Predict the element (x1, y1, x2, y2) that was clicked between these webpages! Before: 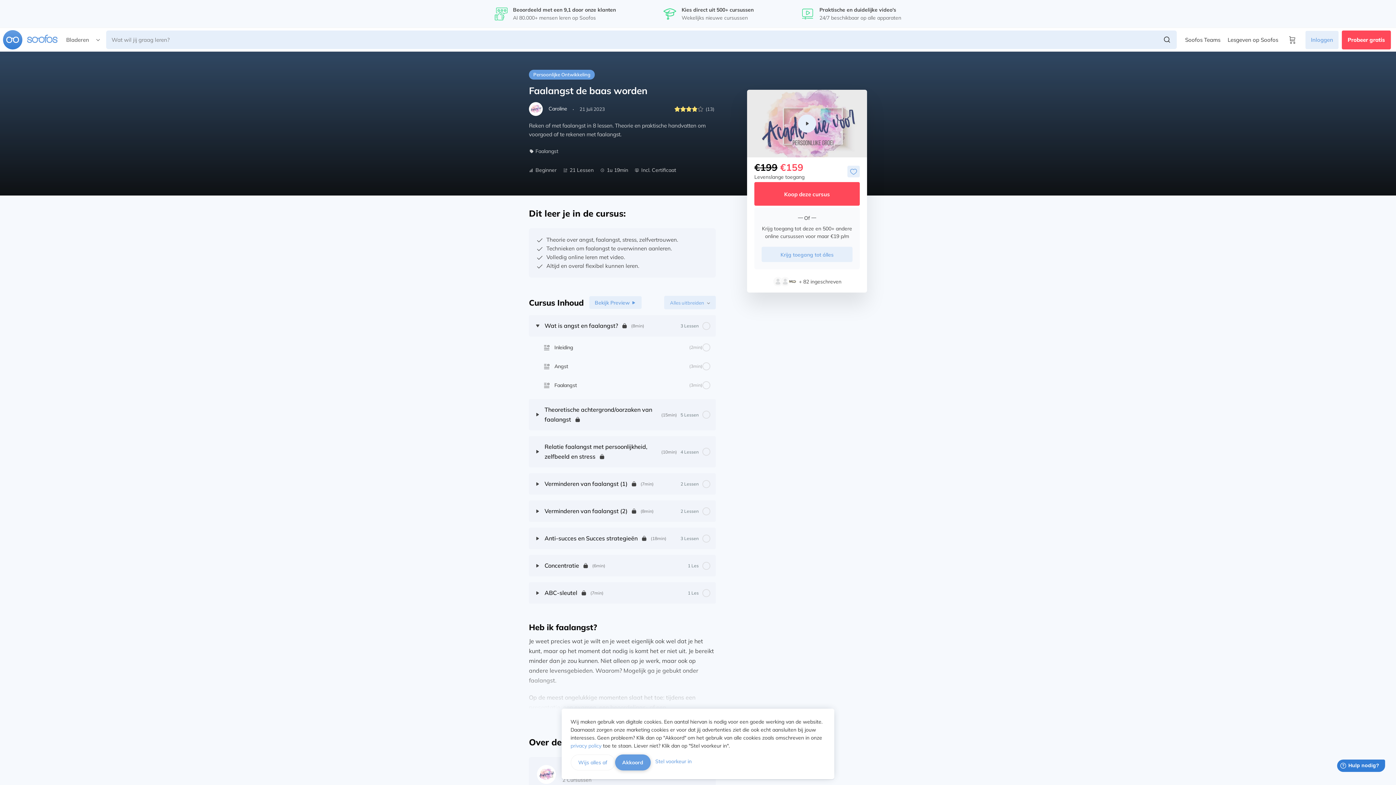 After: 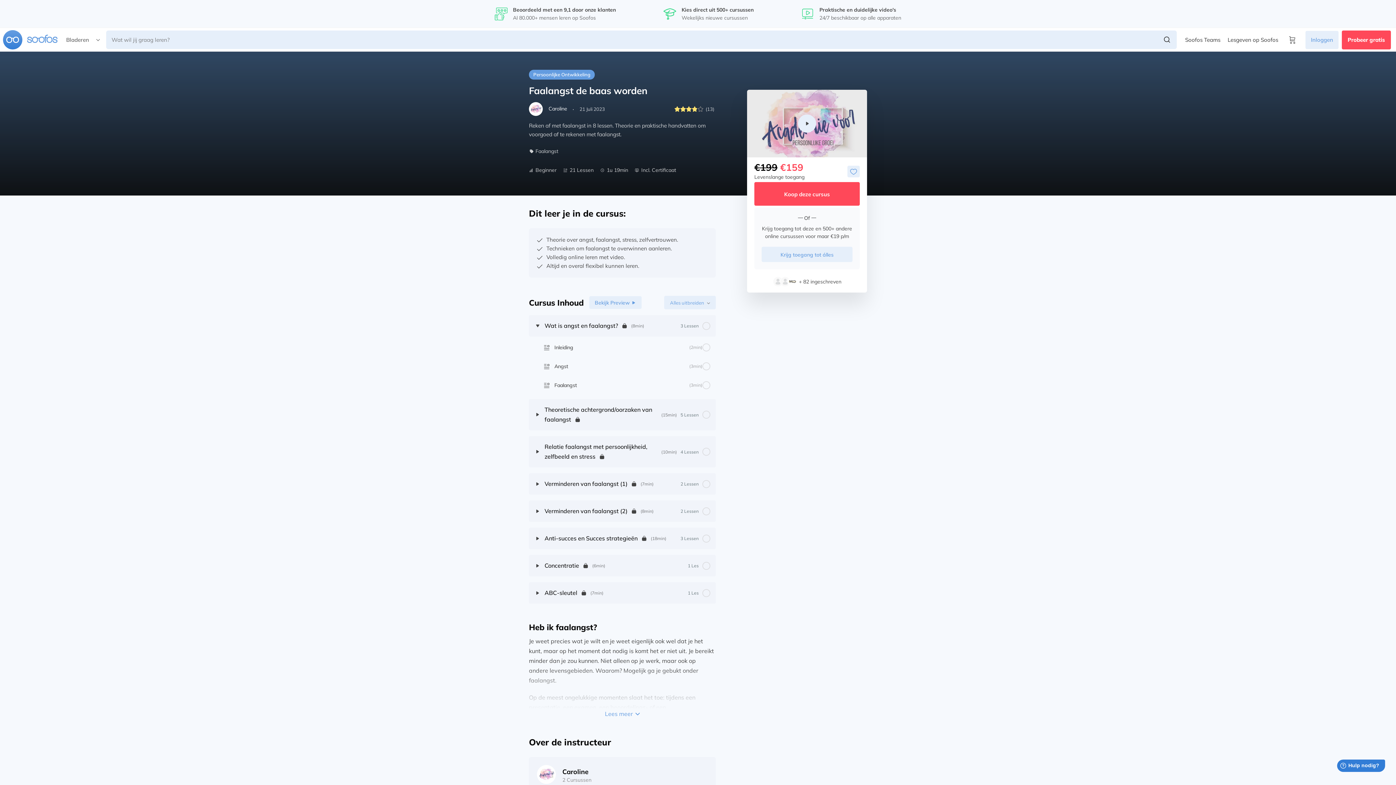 Action: bbox: (615, 754, 650, 770) label: Akkoord